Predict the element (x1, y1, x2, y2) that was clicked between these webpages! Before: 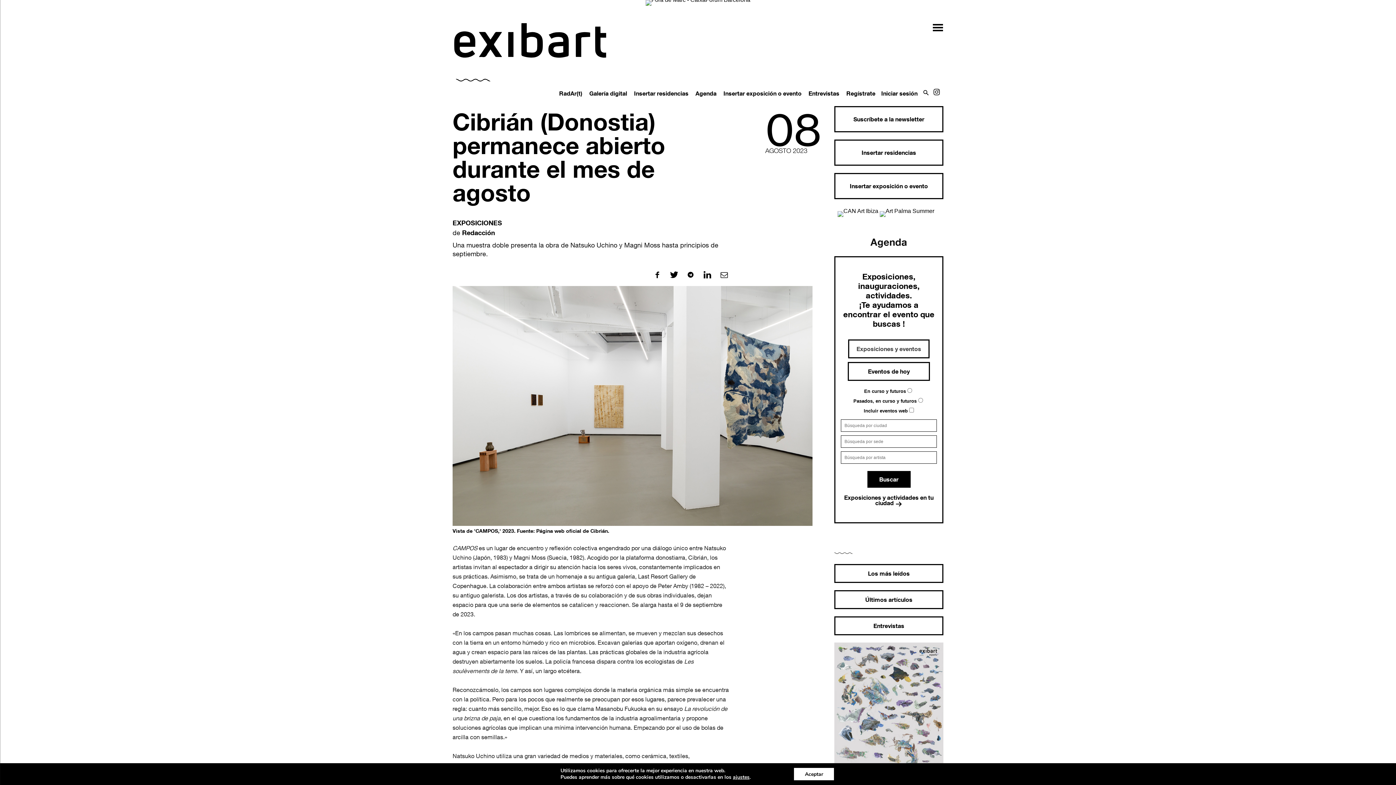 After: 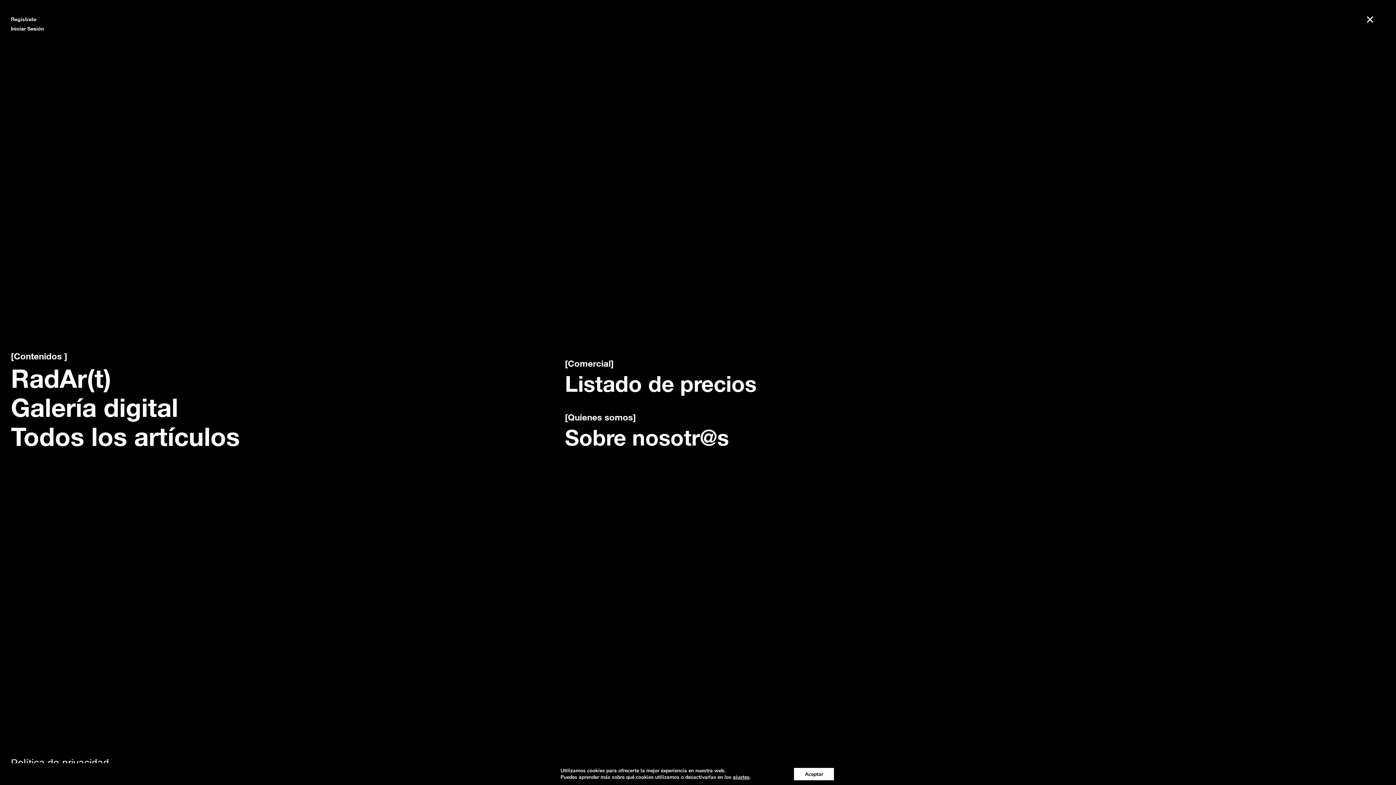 Action: bbox: (930, 21, 938, 28) label: open menu